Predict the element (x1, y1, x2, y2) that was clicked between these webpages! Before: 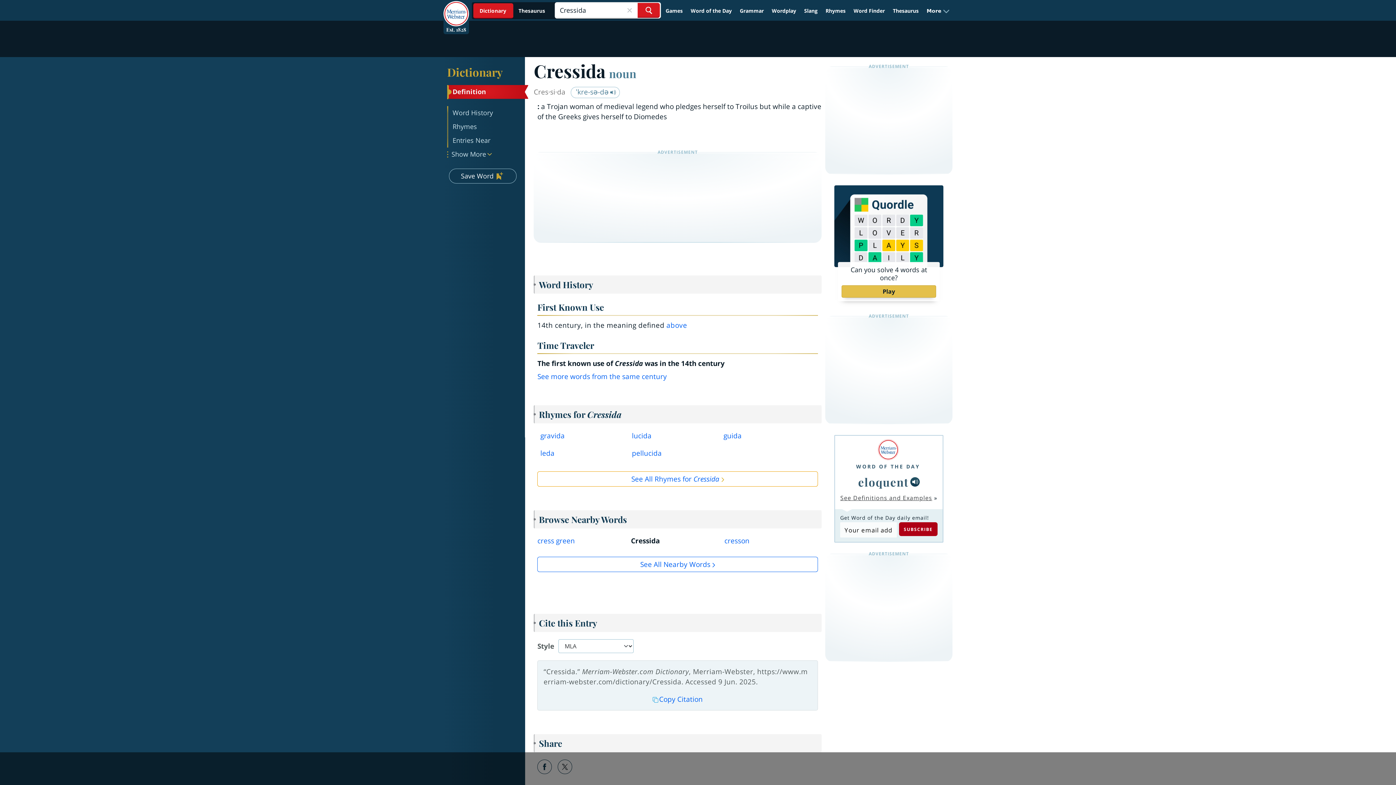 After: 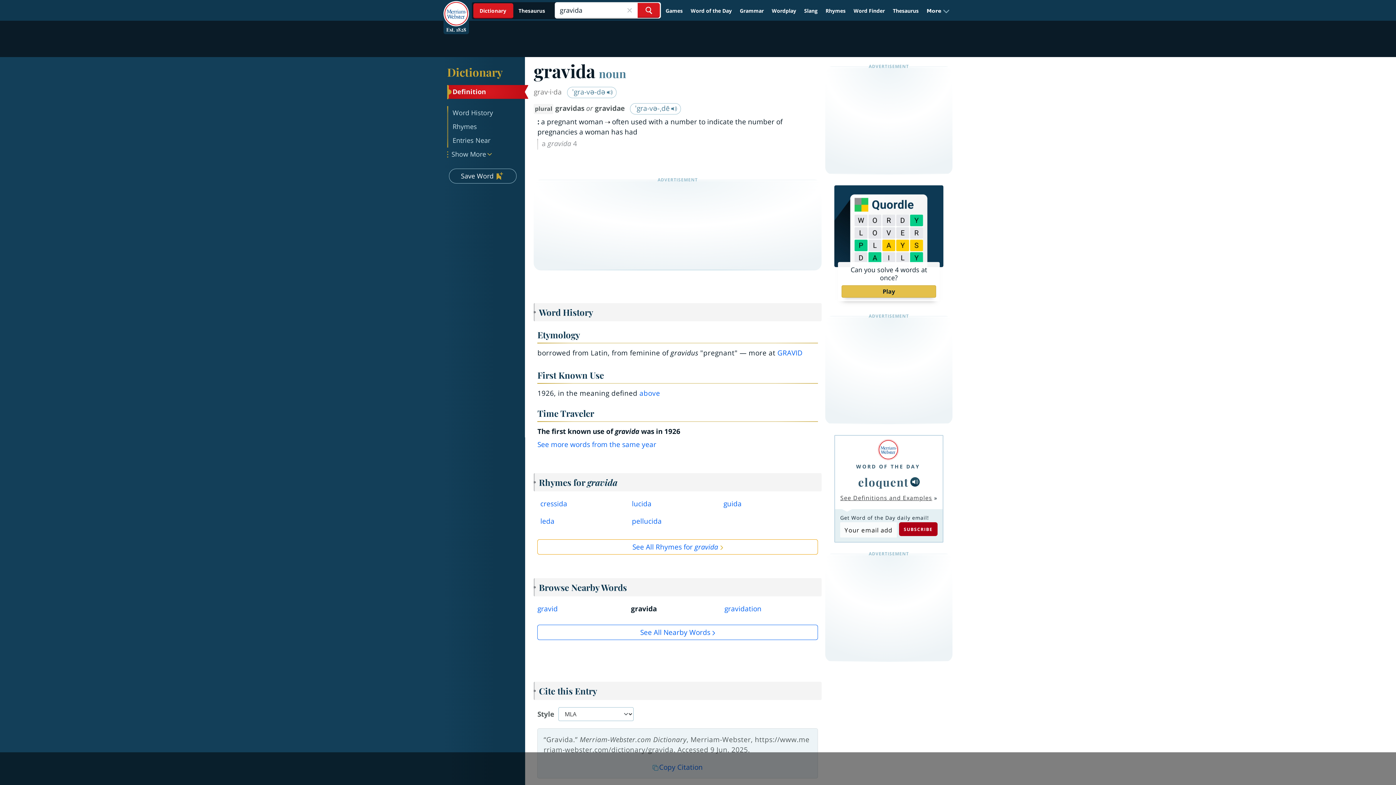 Action: label: gravida bbox: (540, 430, 621, 444)